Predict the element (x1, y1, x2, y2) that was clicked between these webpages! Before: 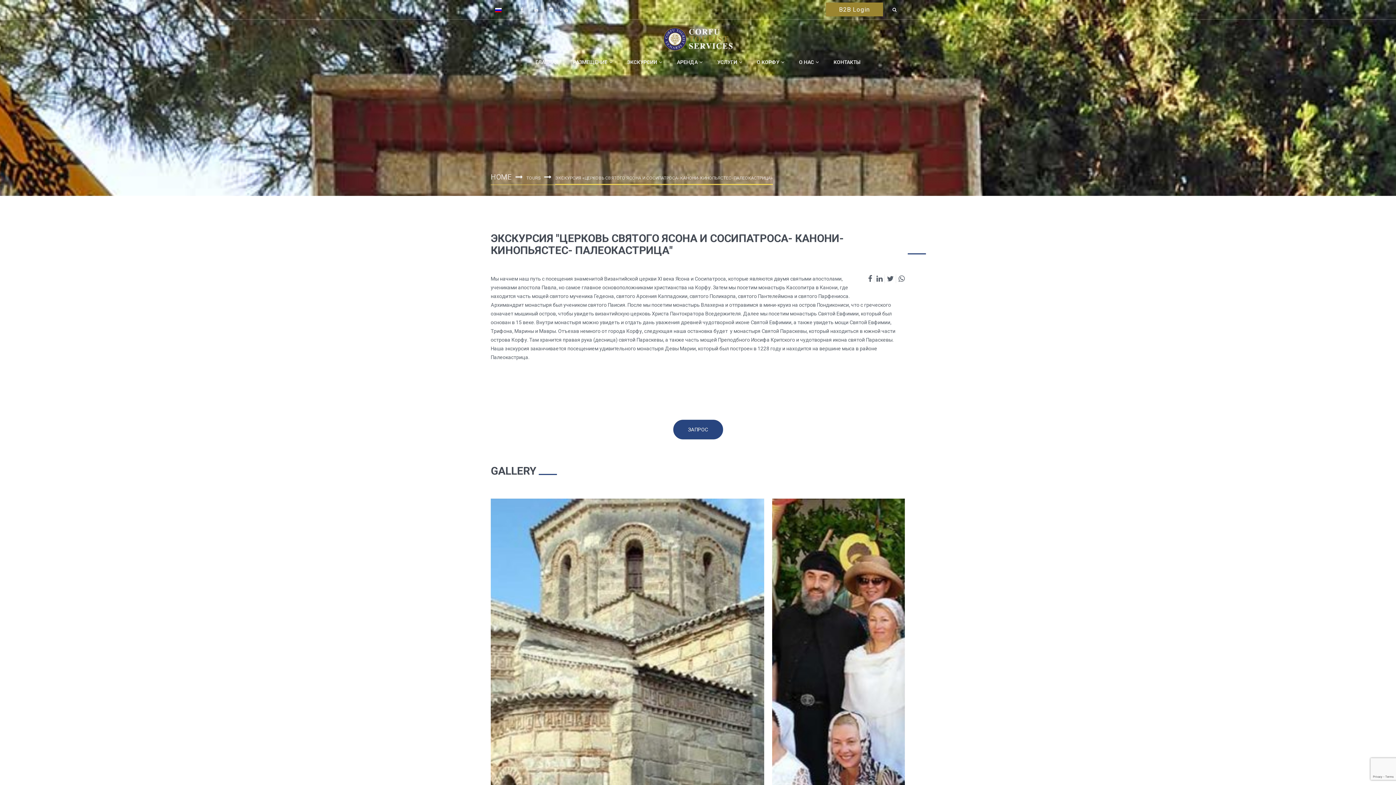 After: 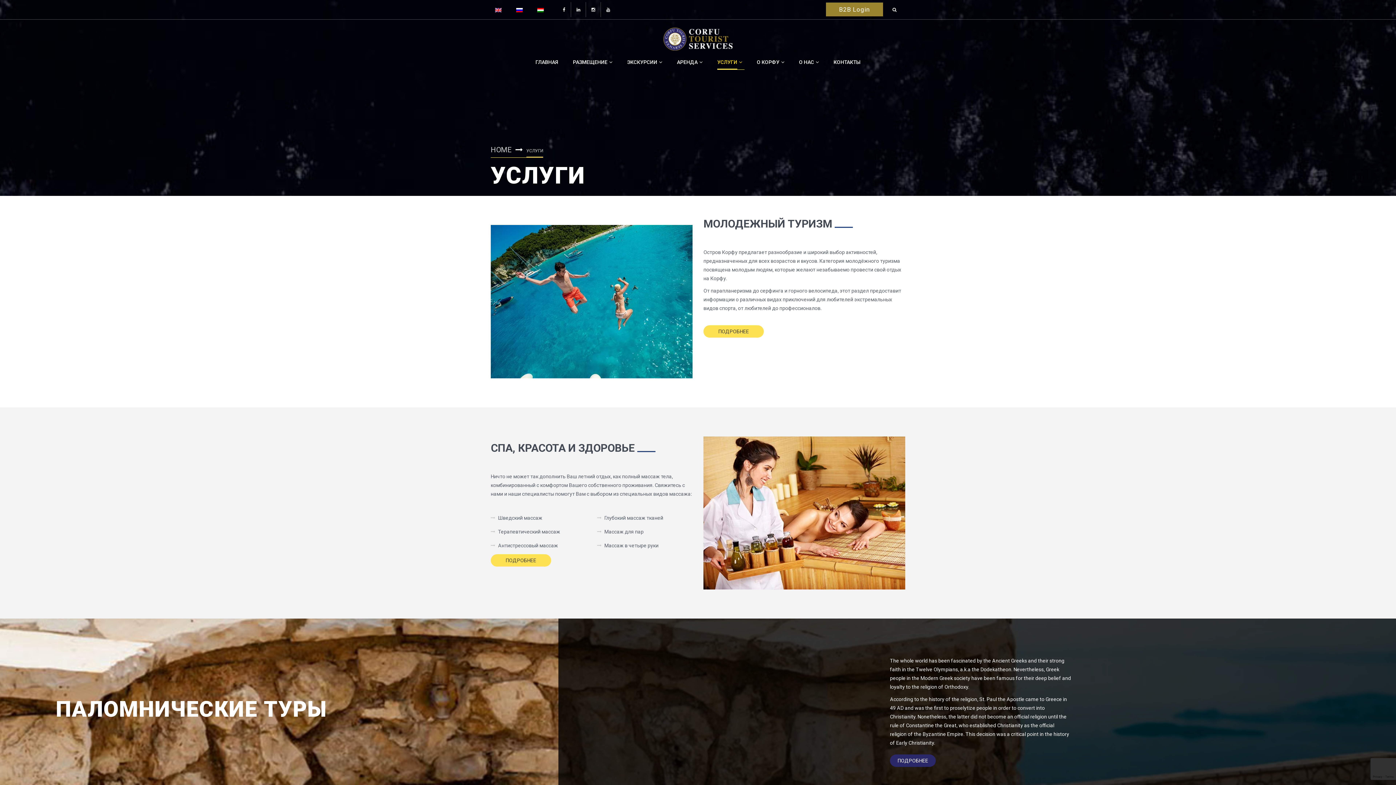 Action: bbox: (717, 57, 742, 70) label: УСЛУГИ